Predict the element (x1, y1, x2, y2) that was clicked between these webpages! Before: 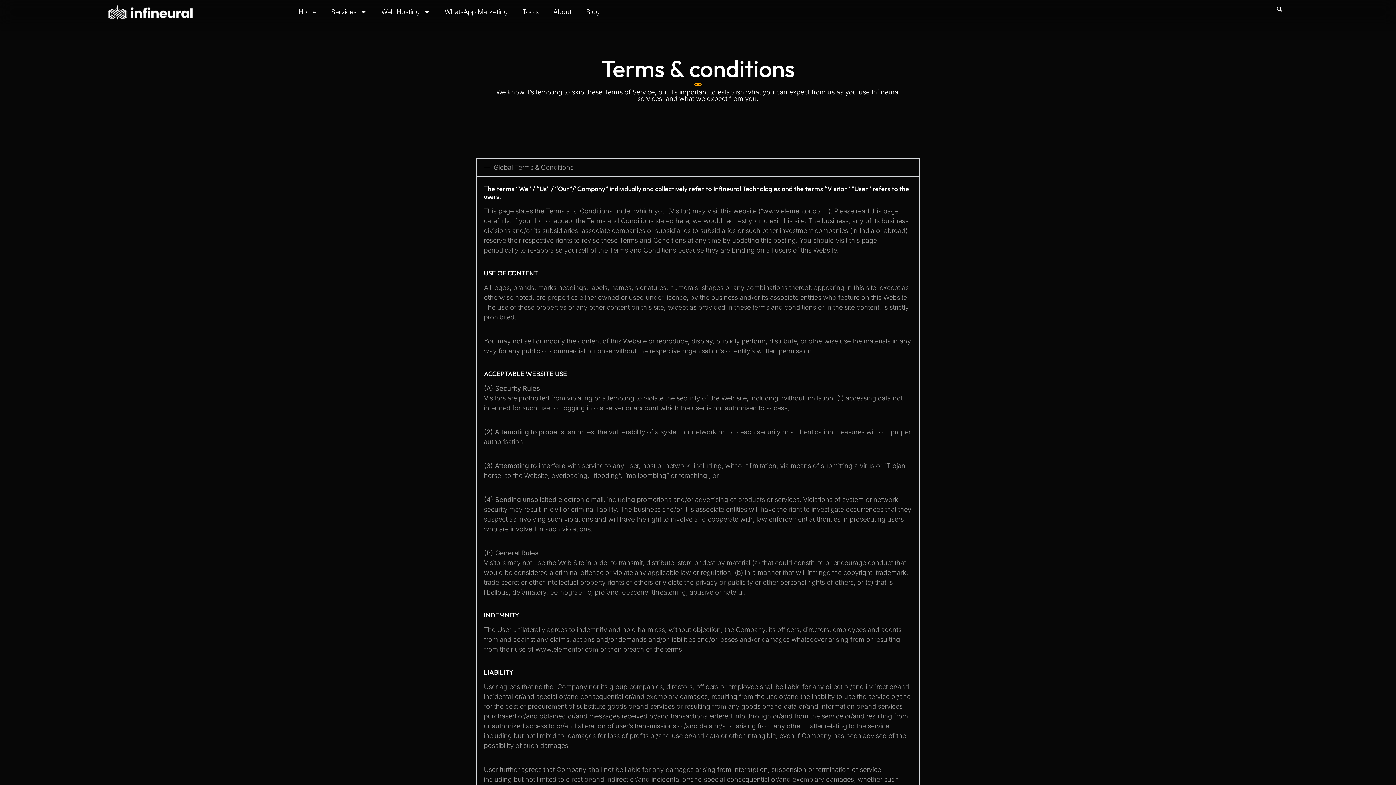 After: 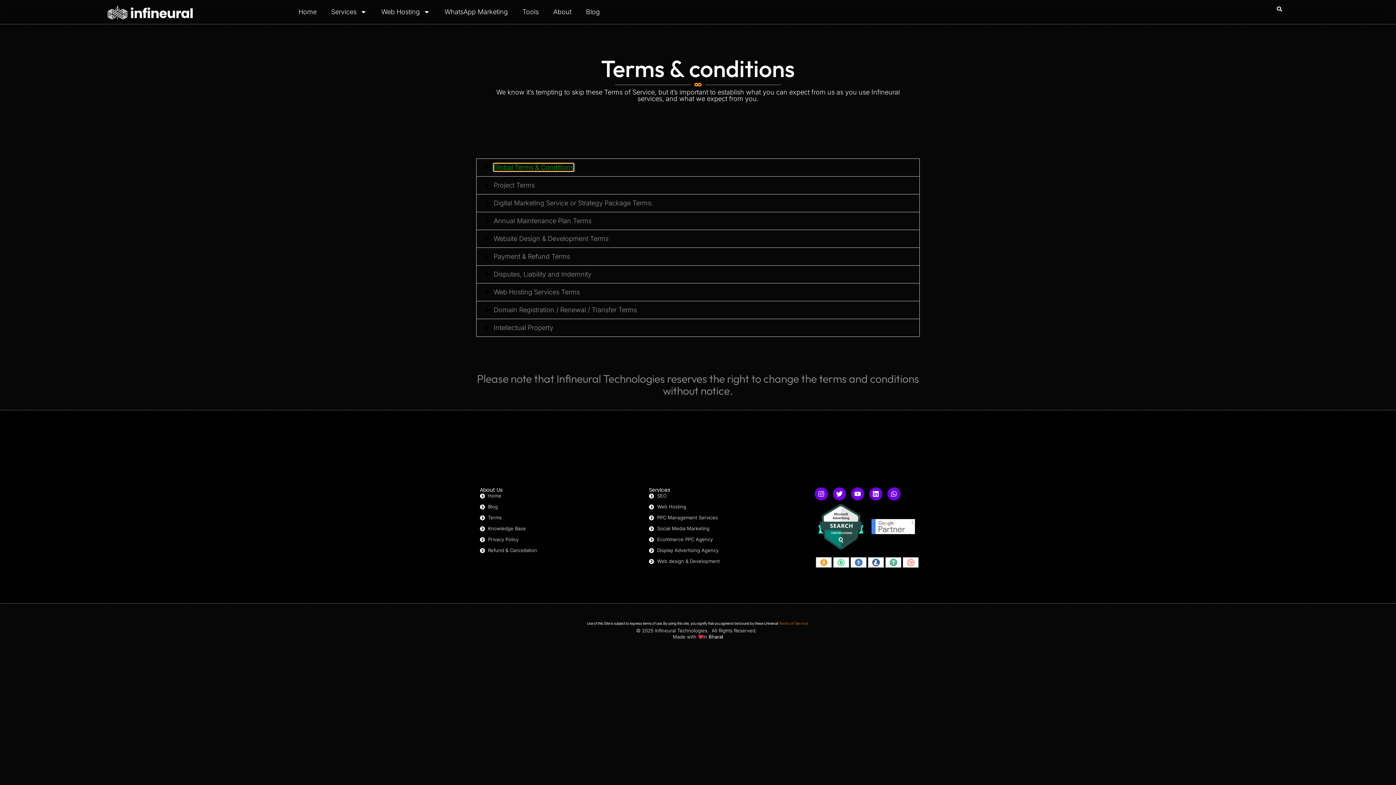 Action: bbox: (493, 163, 573, 171) label: Global Terms & Conditions